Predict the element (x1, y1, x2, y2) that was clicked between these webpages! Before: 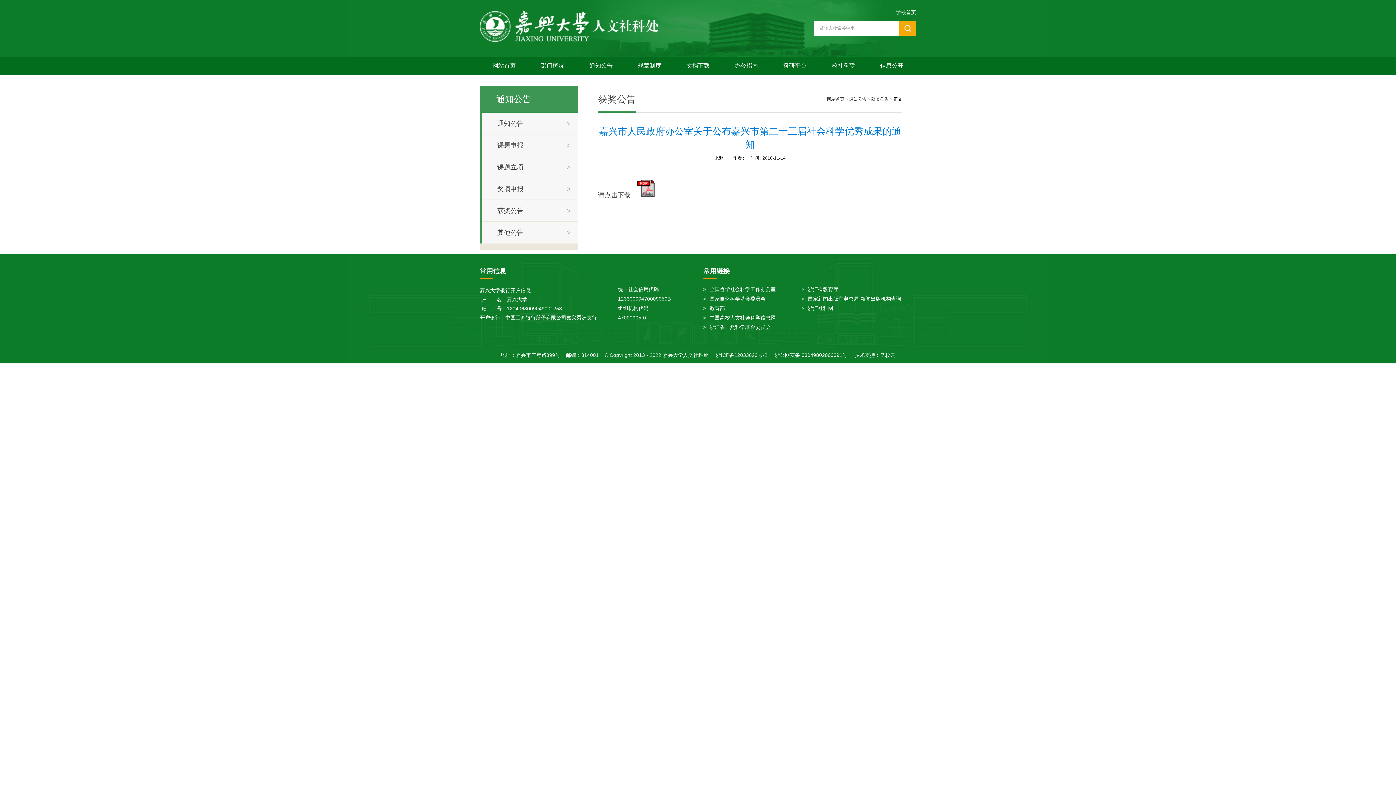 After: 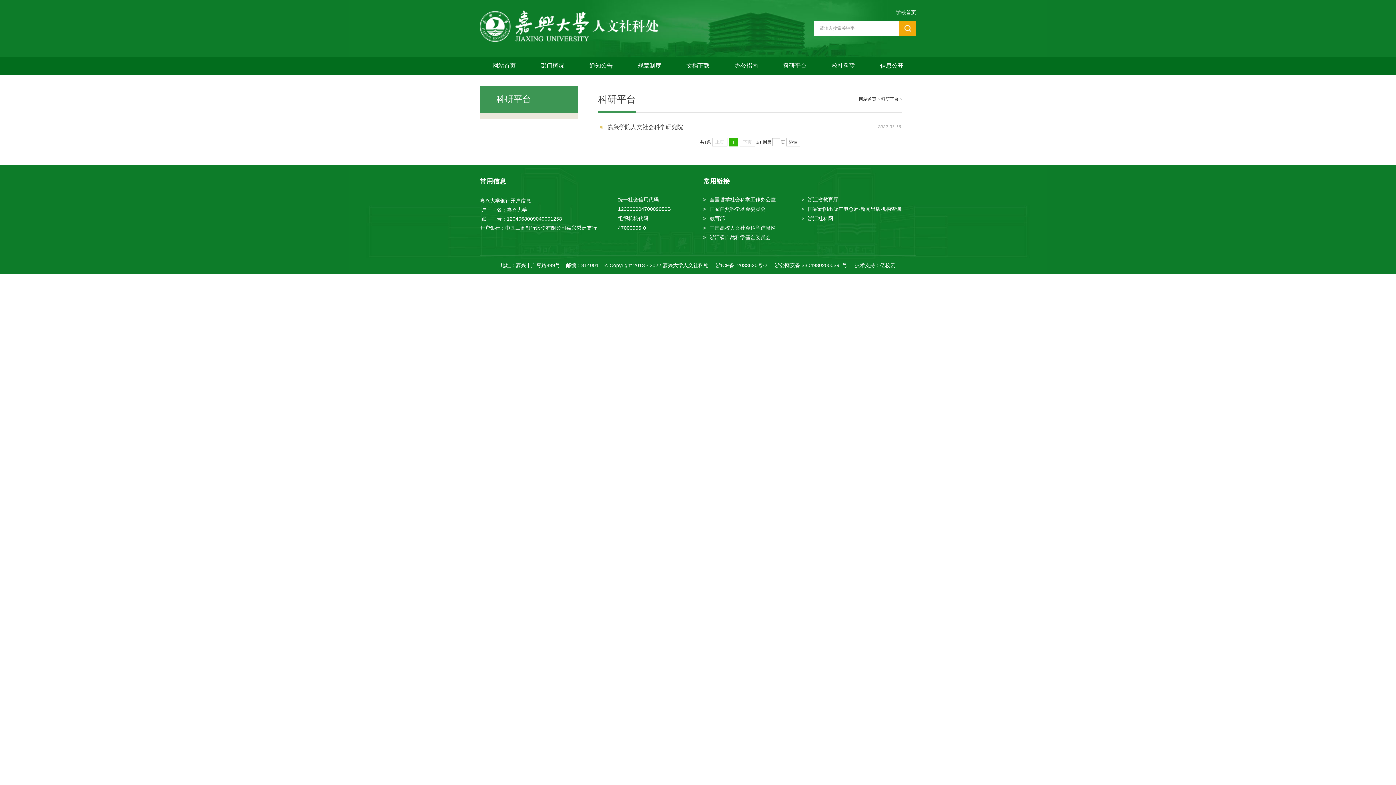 Action: label: 科研平台 bbox: (770, 56, 819, 74)